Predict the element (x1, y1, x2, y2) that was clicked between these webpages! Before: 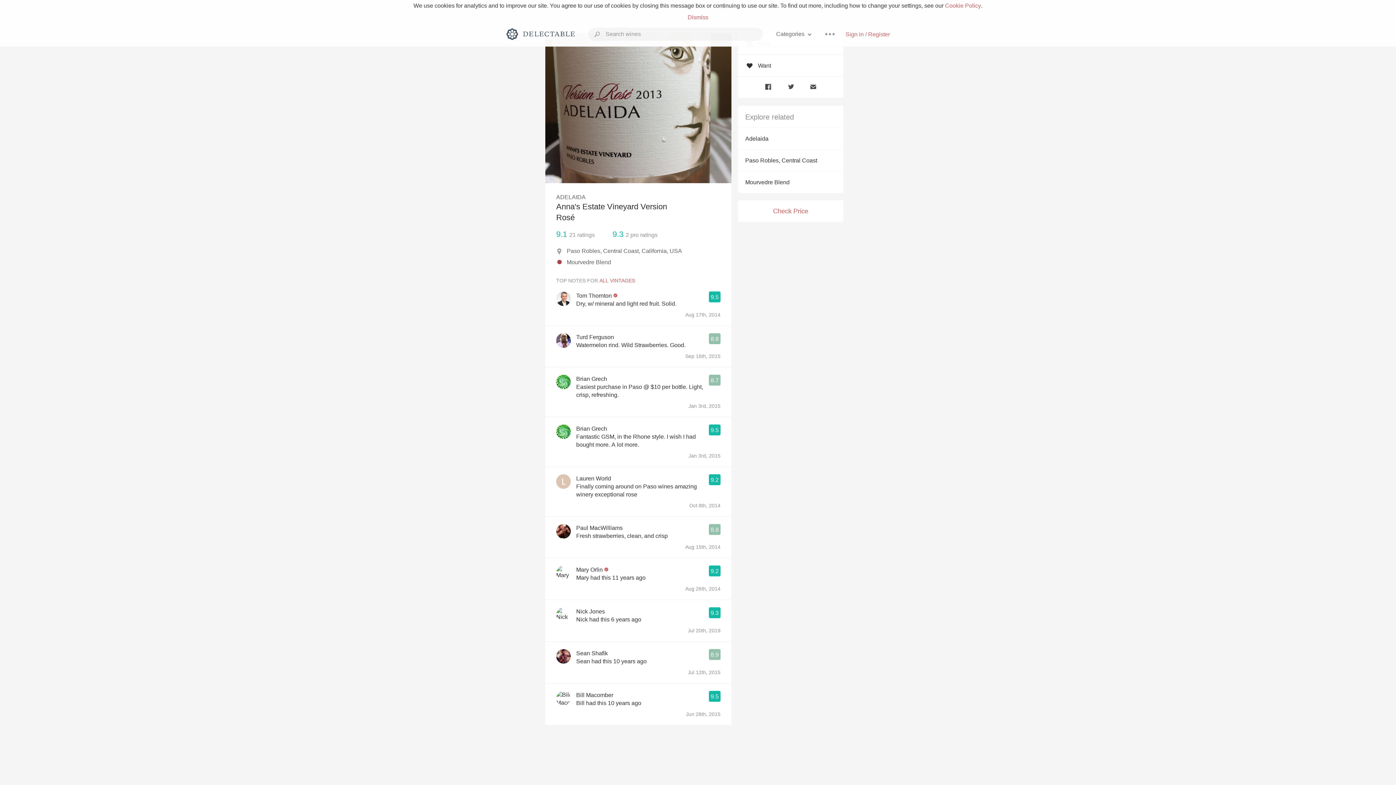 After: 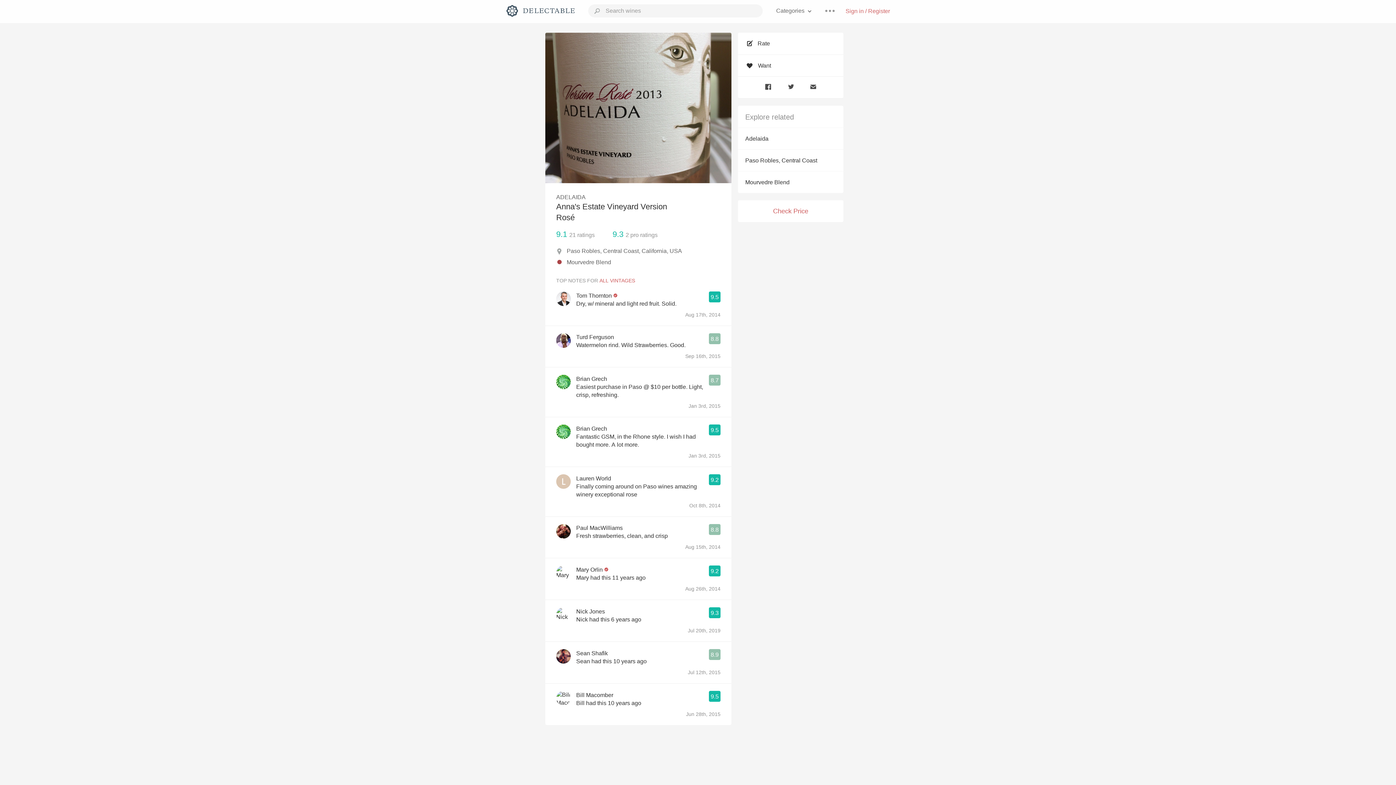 Action: bbox: (687, 14, 708, 20) label: Dismiss